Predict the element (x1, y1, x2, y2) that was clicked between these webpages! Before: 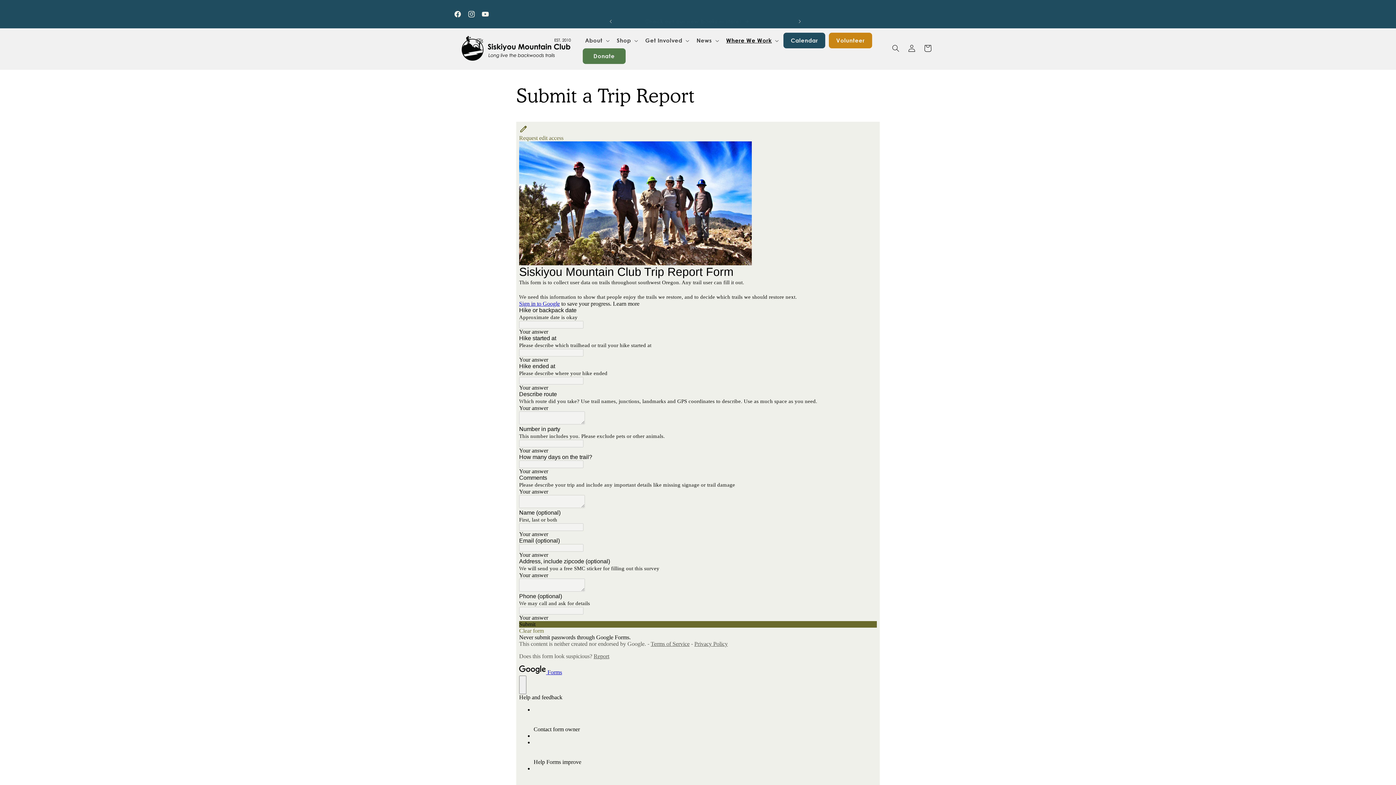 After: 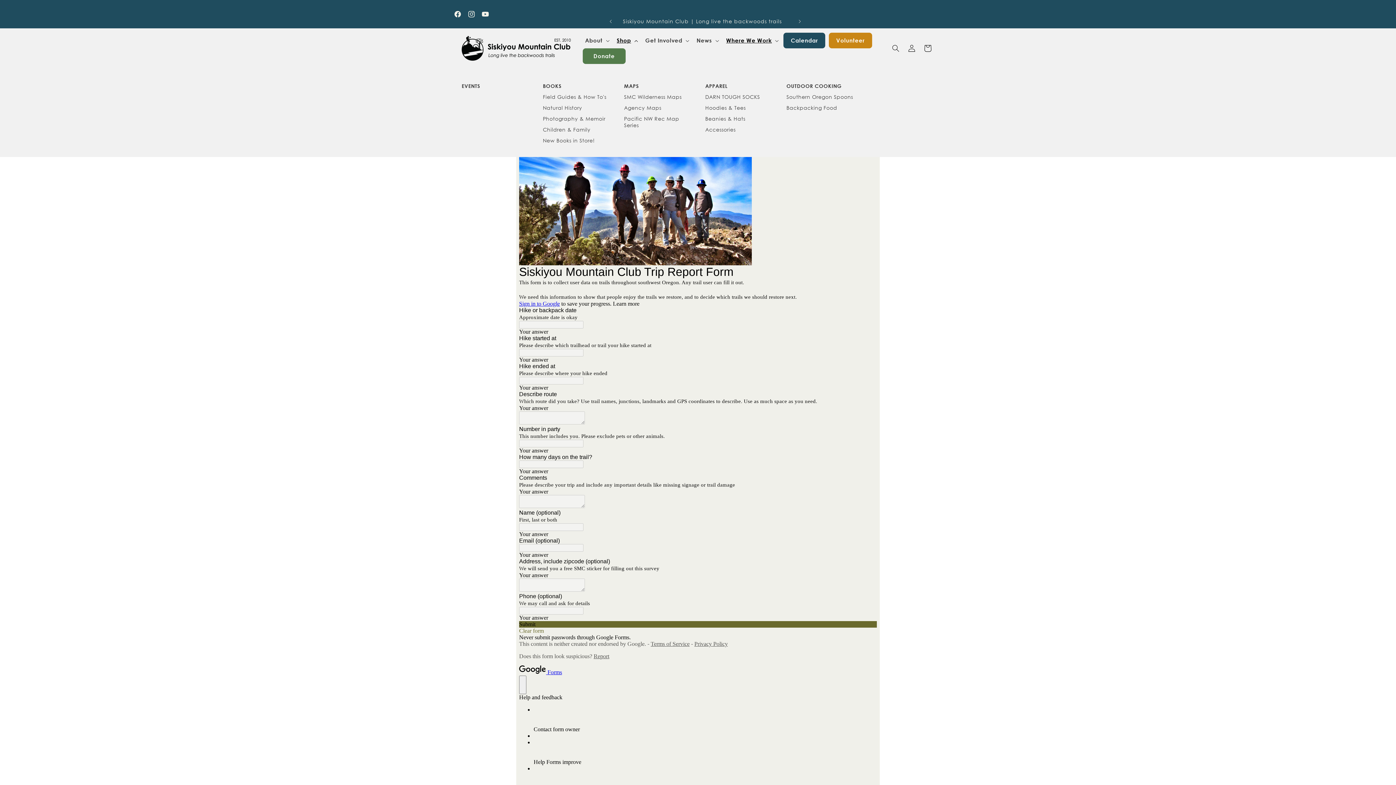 Action: label: Shop bbox: (612, 32, 641, 48)